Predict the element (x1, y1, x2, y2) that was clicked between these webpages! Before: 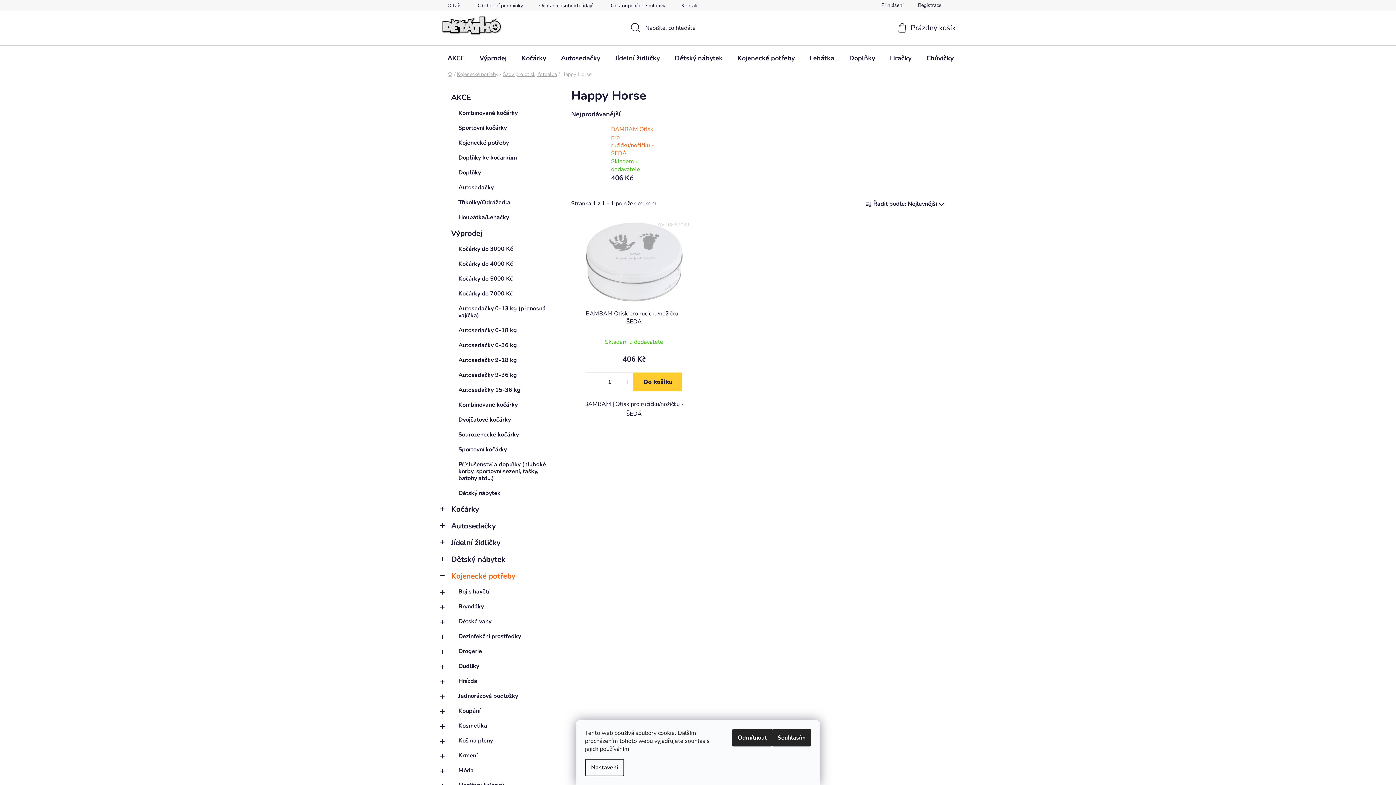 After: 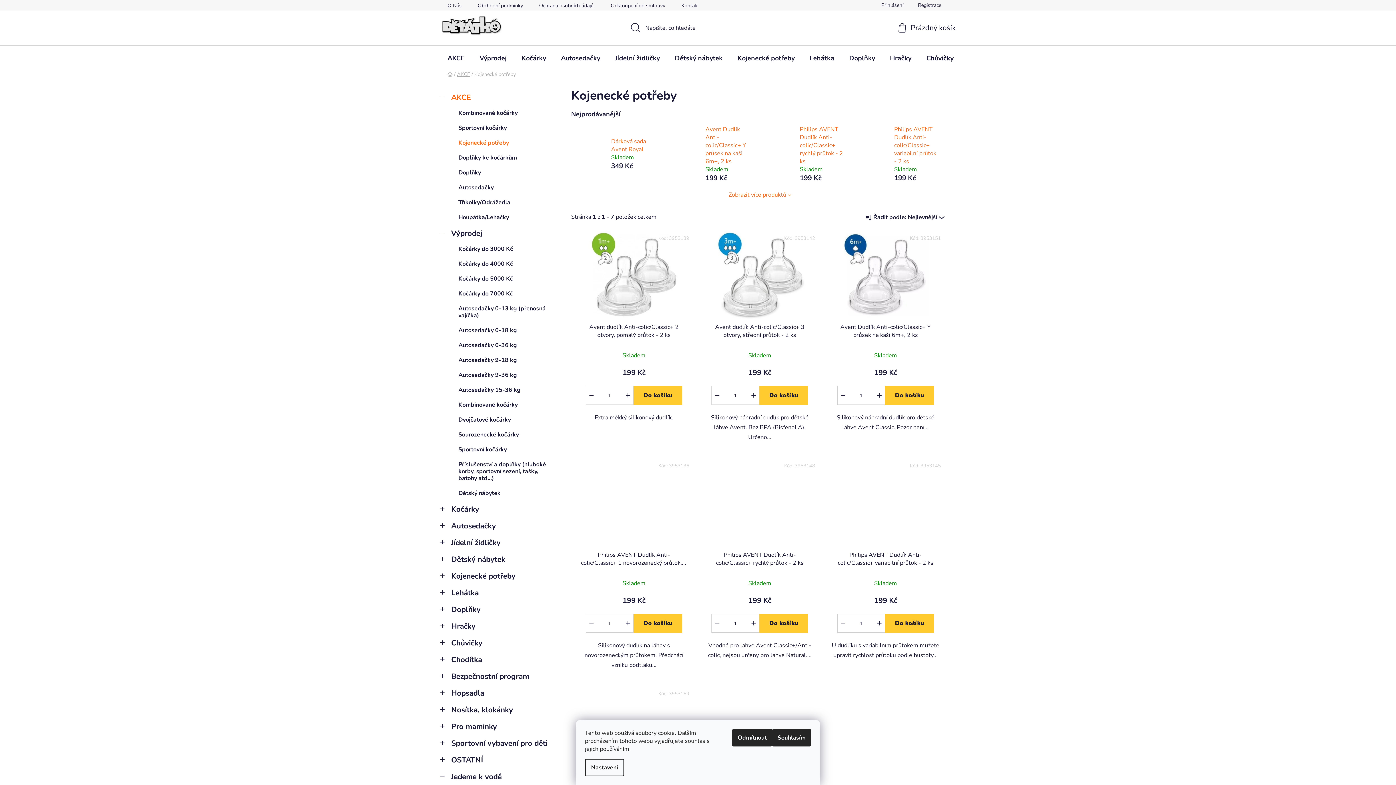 Action: bbox: (440, 135, 556, 150) label: Kojenecké potřeby